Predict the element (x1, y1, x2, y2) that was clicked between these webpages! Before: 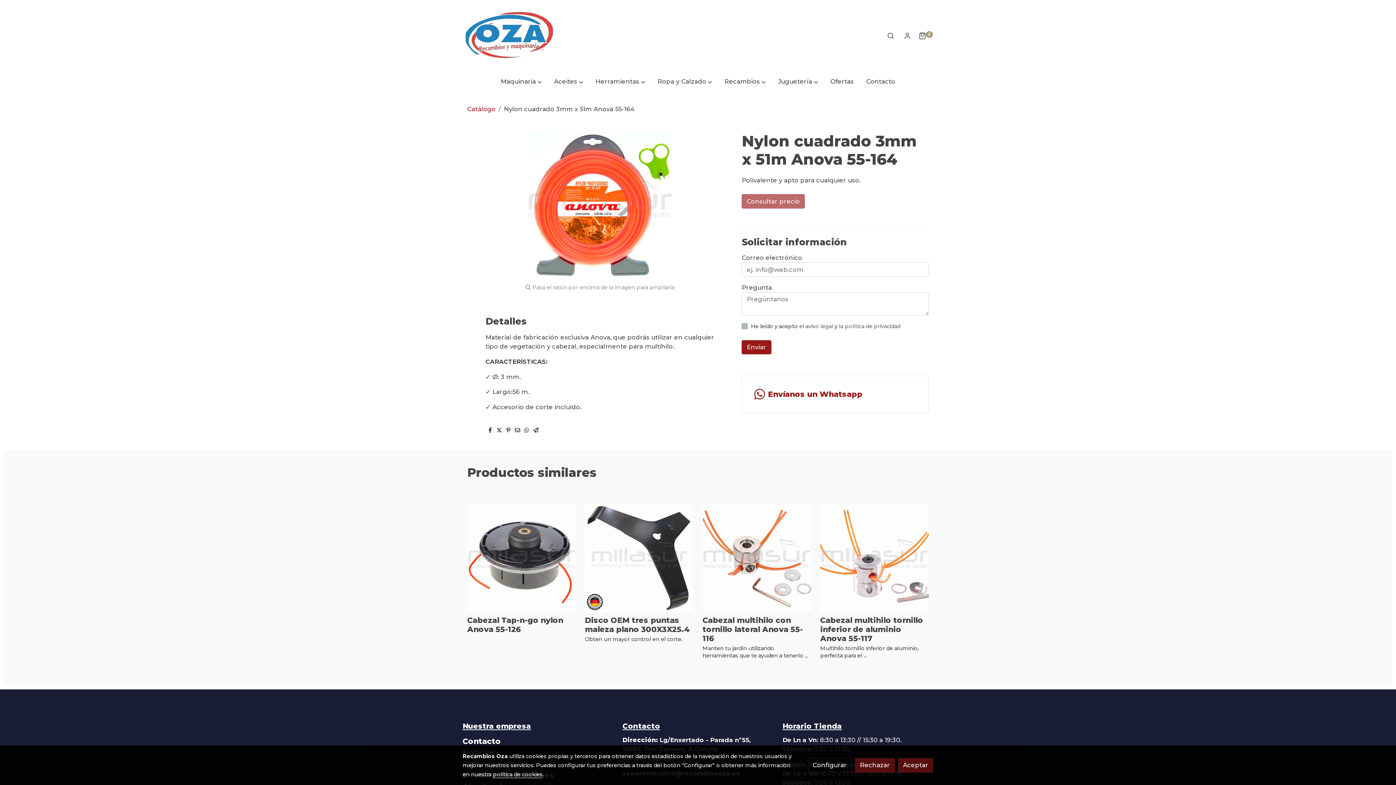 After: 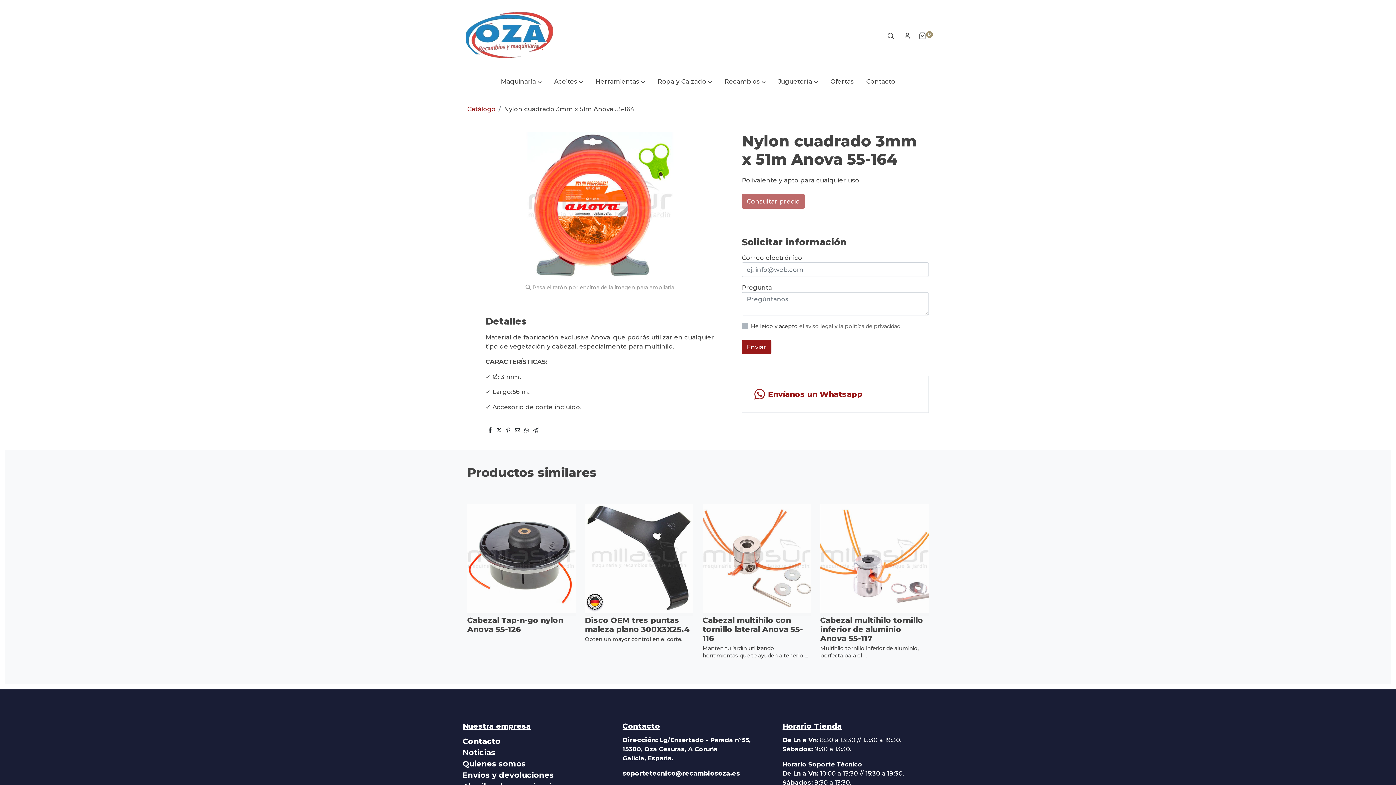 Action: bbox: (898, 758, 933, 772) label: Aceptar